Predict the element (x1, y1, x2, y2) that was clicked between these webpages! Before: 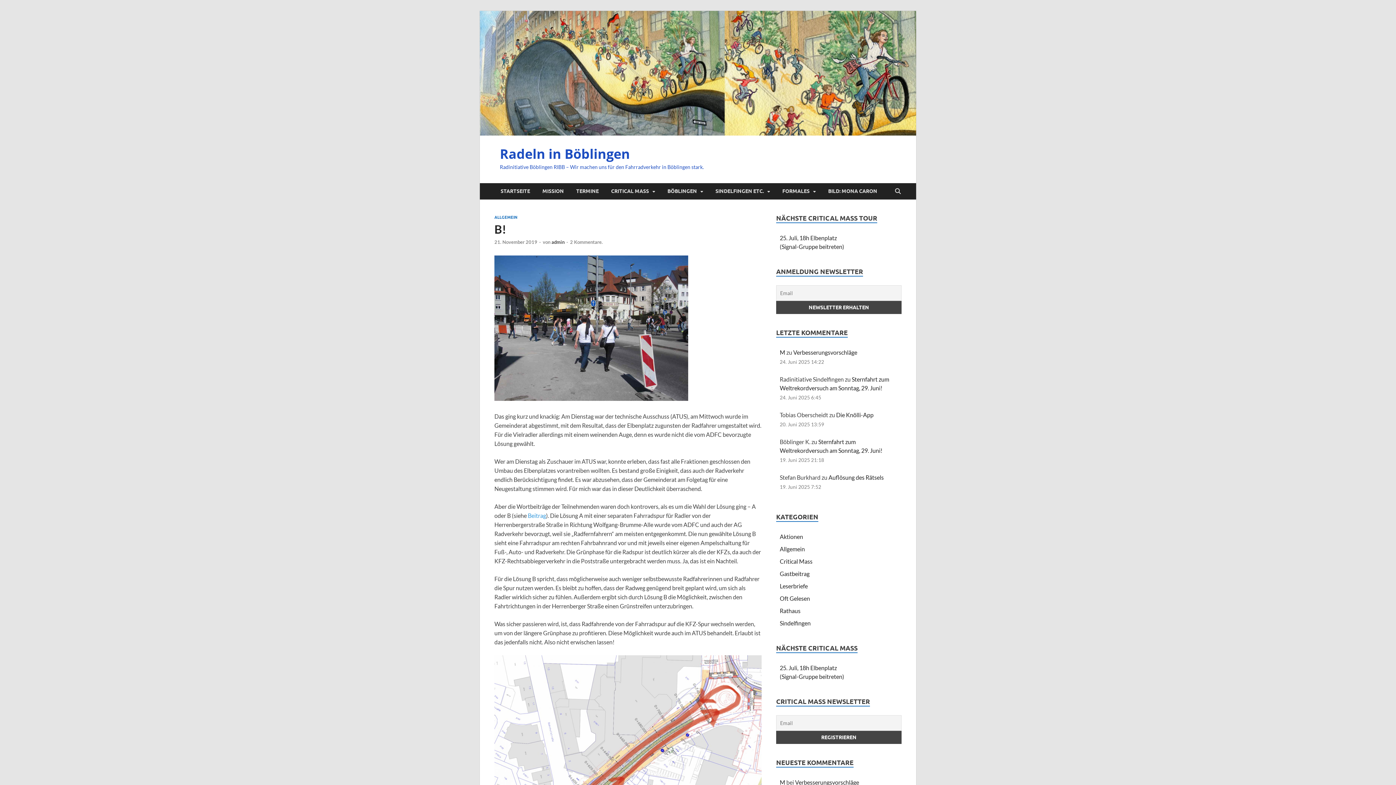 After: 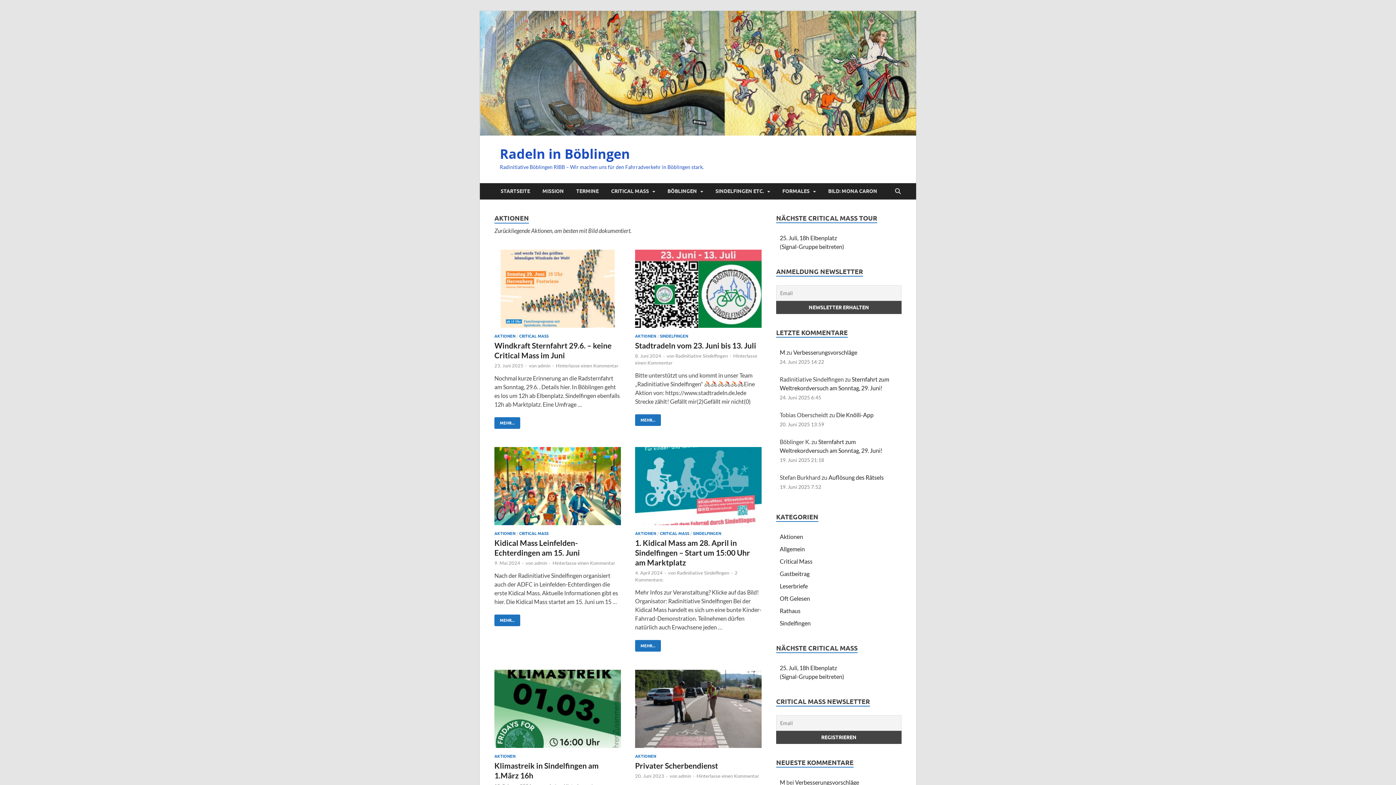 Action: label: Aktionen bbox: (780, 533, 803, 540)